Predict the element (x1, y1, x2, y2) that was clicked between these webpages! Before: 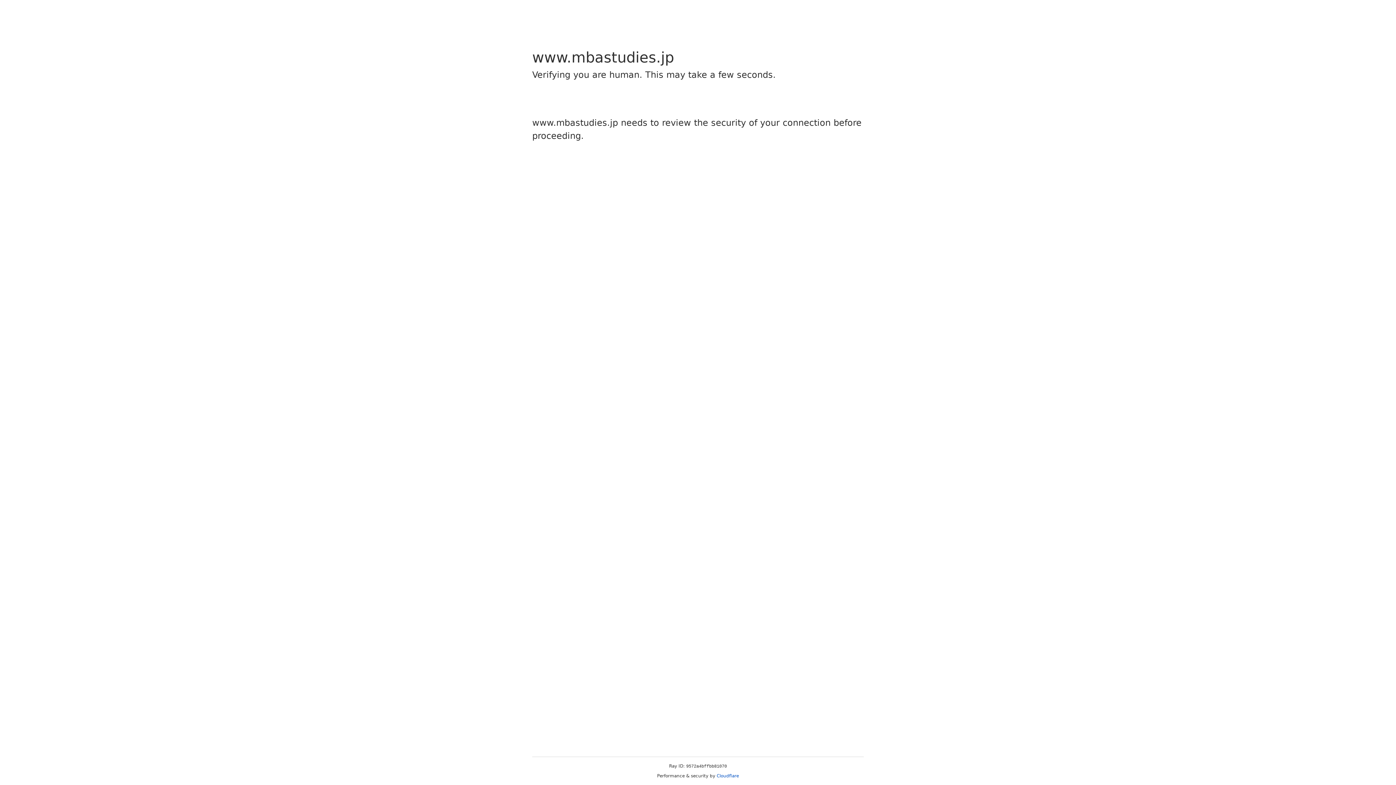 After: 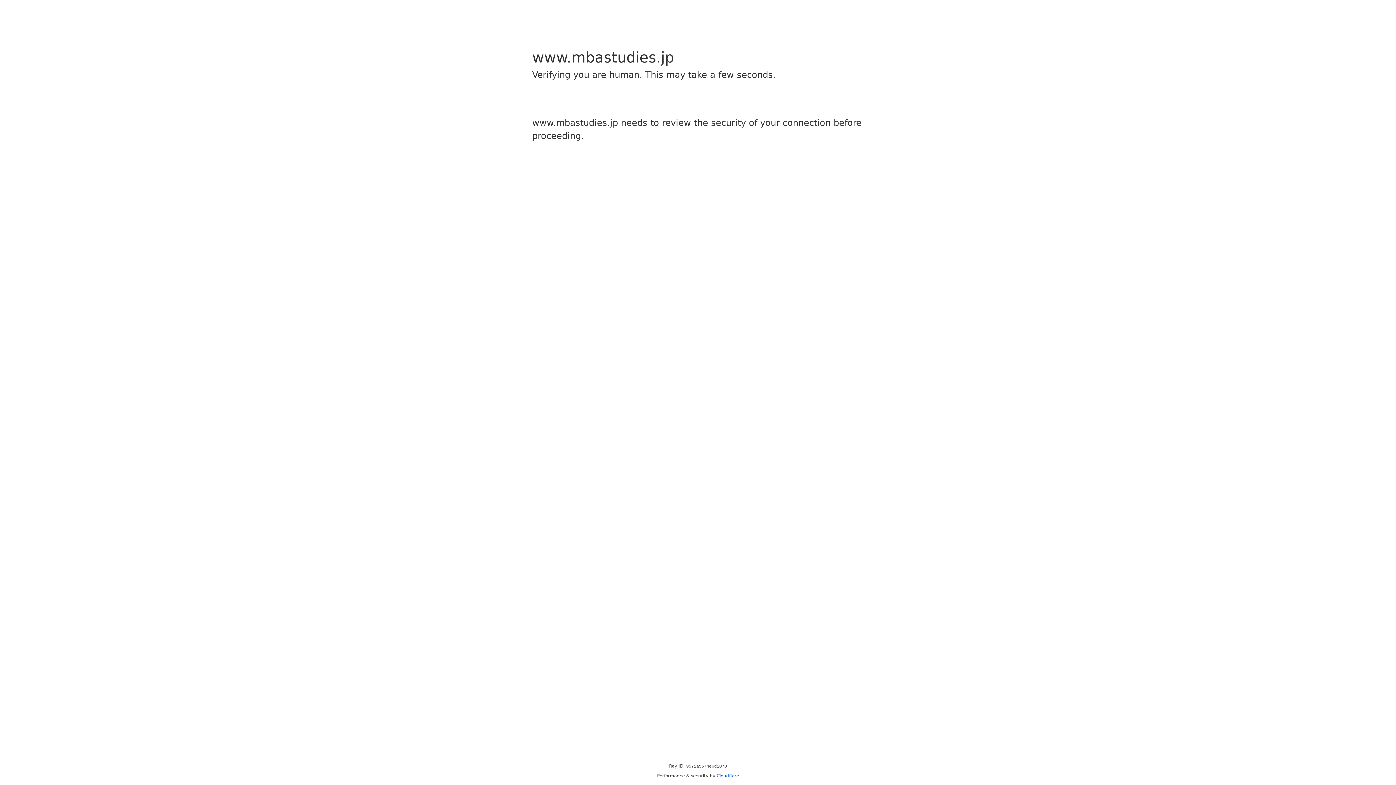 Action: bbox: (716, 773, 739, 778) label: Cloudflare